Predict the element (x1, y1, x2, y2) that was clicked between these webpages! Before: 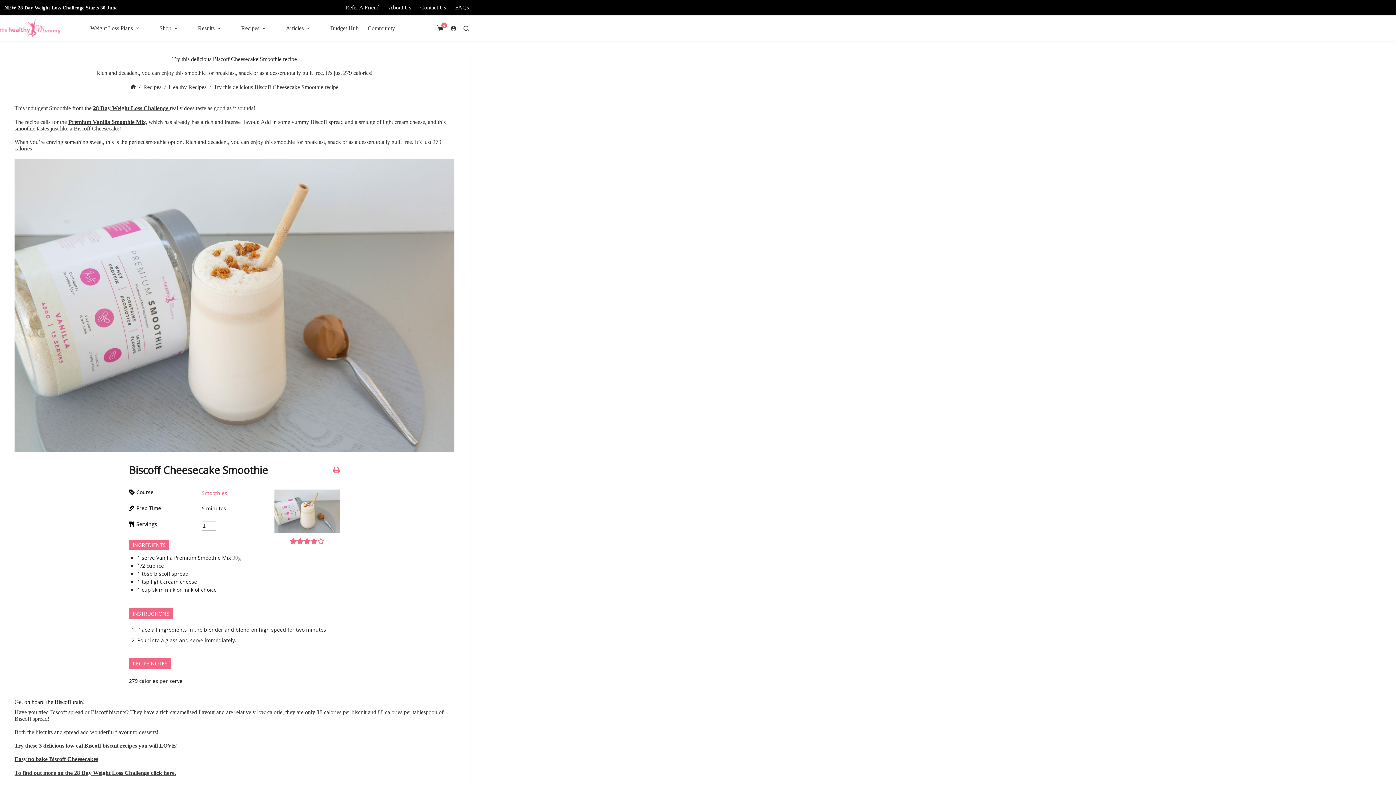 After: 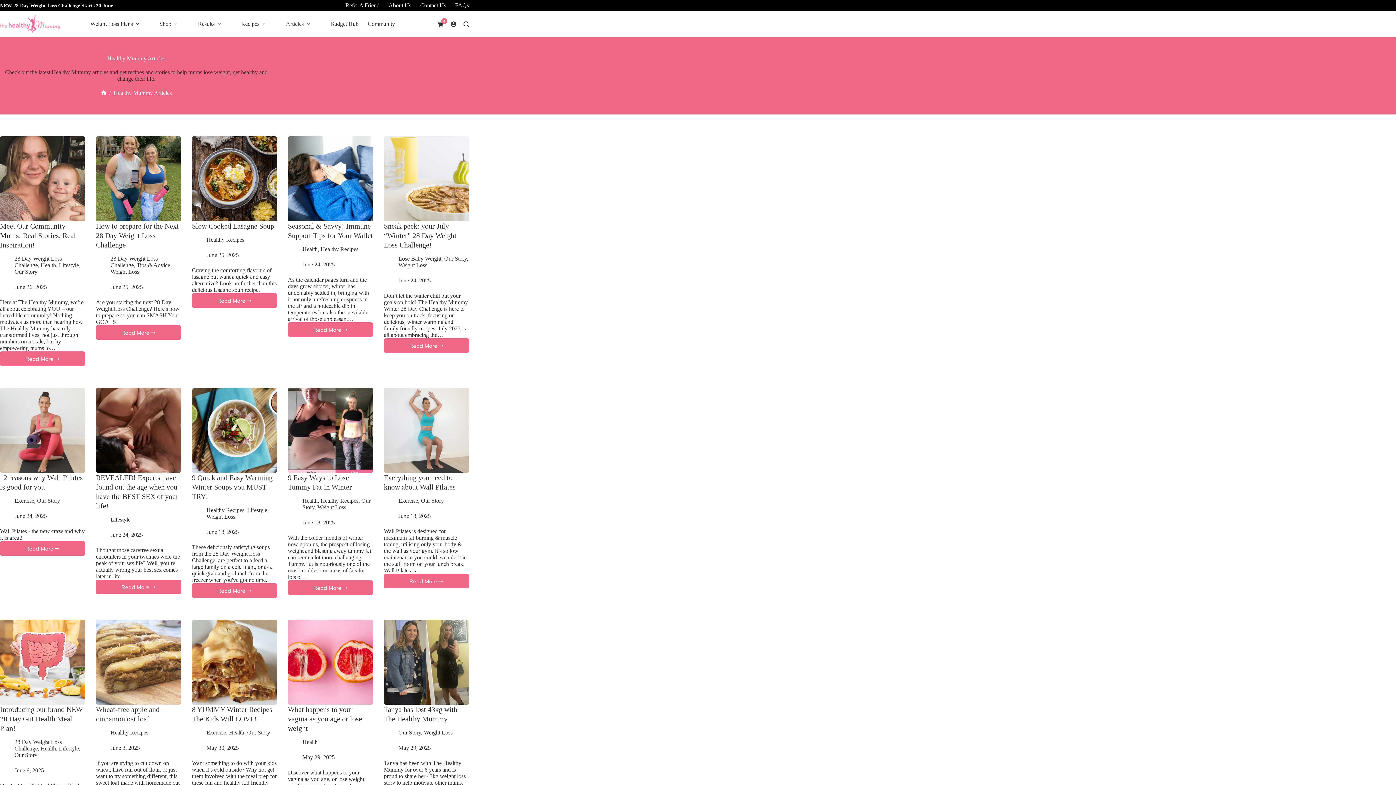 Action: bbox: (281, 15, 317, 41) label: Articles